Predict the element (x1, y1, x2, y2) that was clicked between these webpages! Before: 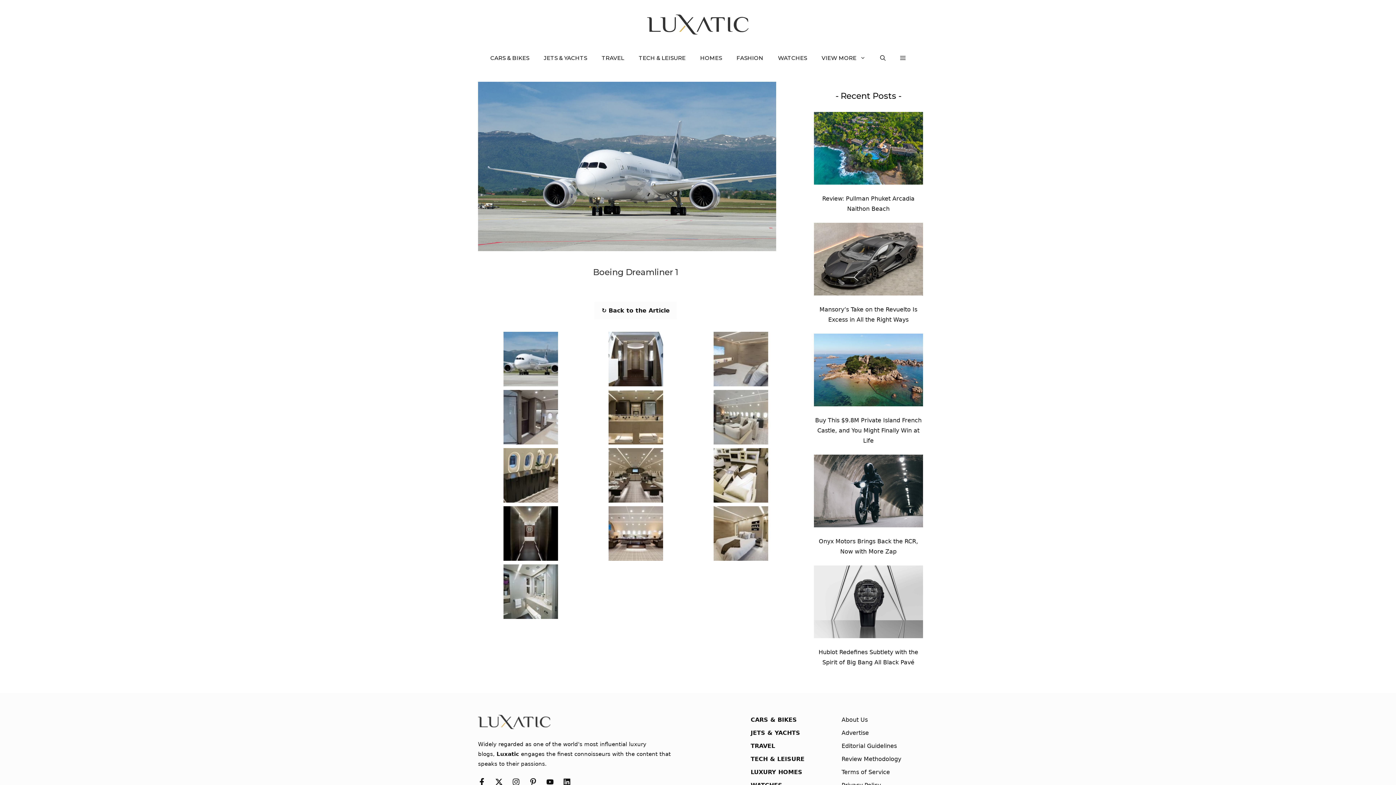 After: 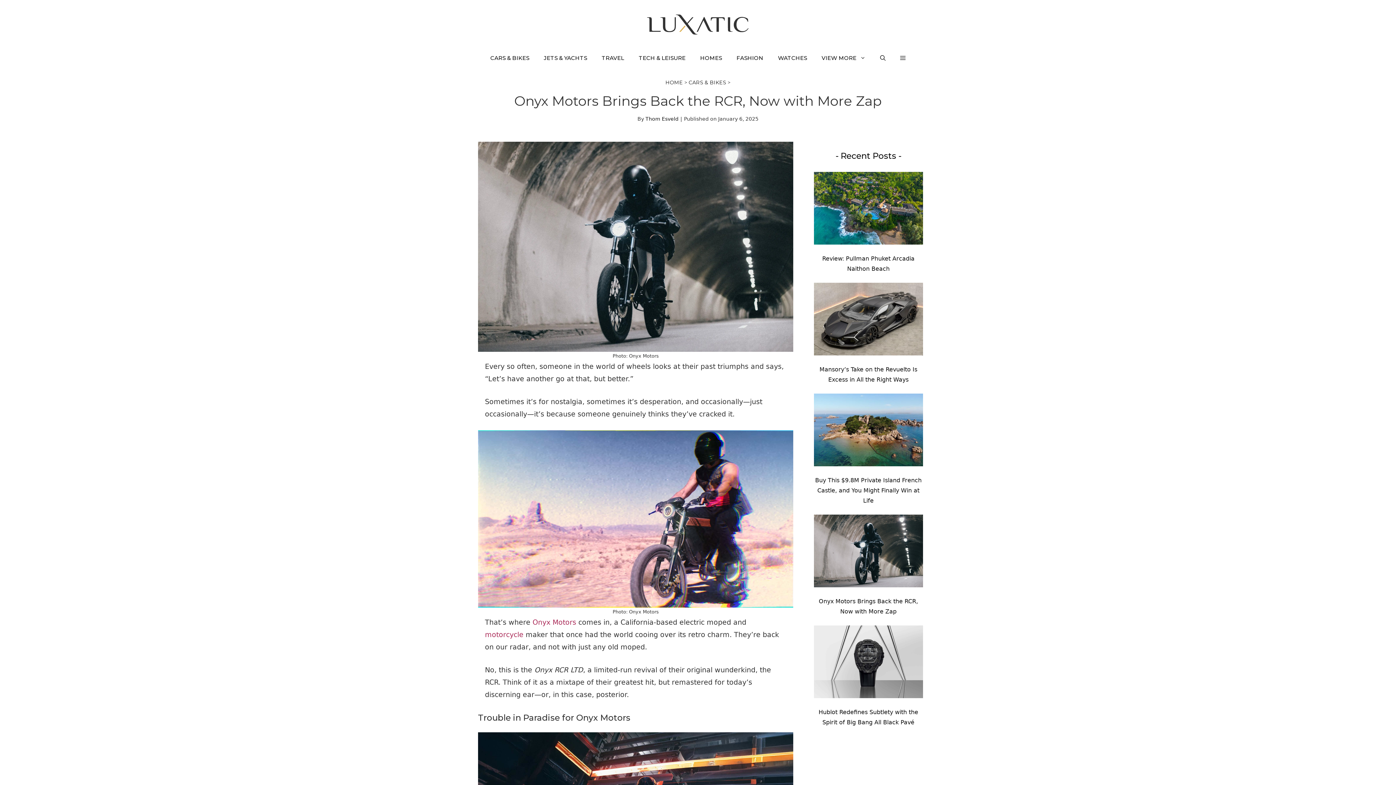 Action: label: Onyx Motors Brings Back the RCR, Now with More Zap bbox: (814, 454, 923, 530)